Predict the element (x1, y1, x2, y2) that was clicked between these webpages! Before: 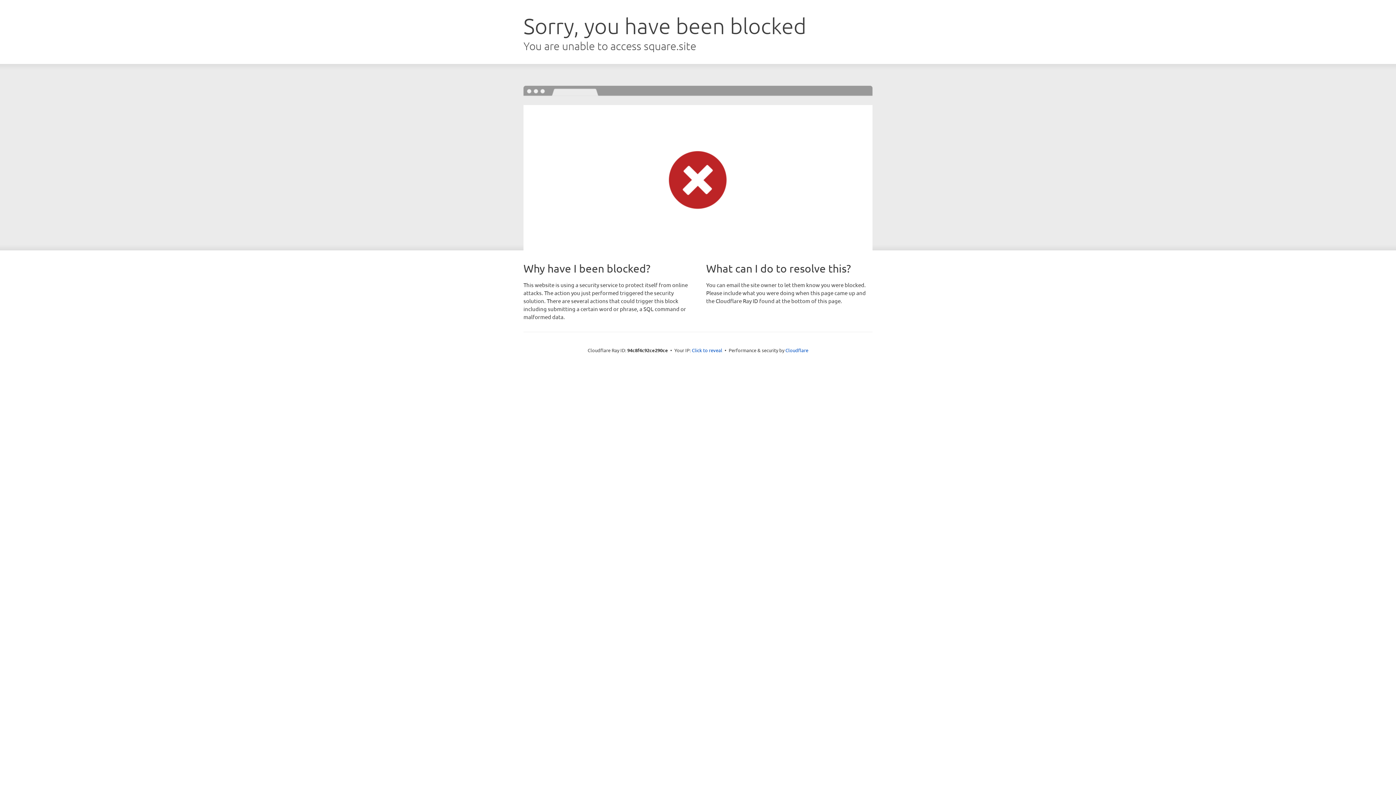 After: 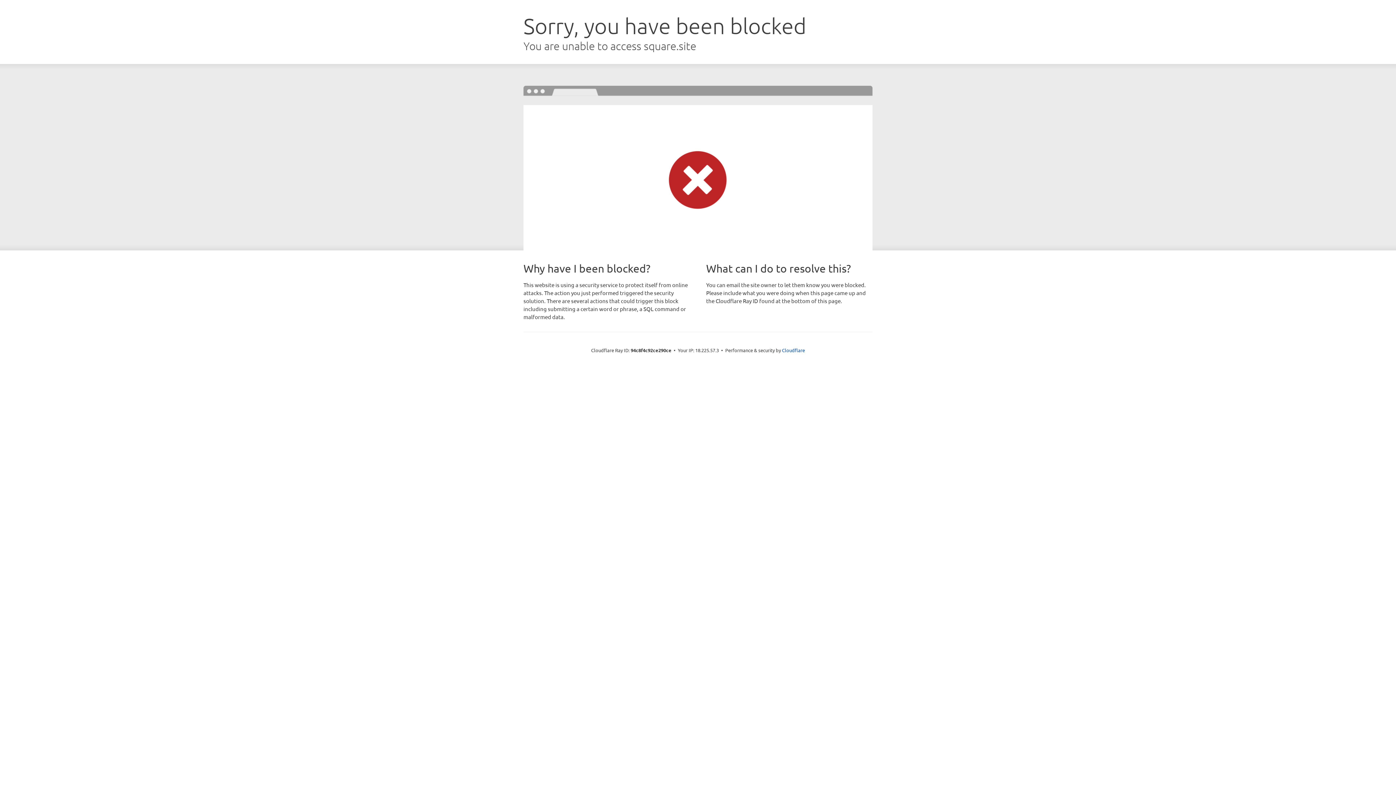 Action: bbox: (692, 346, 722, 353) label: Click to reveal